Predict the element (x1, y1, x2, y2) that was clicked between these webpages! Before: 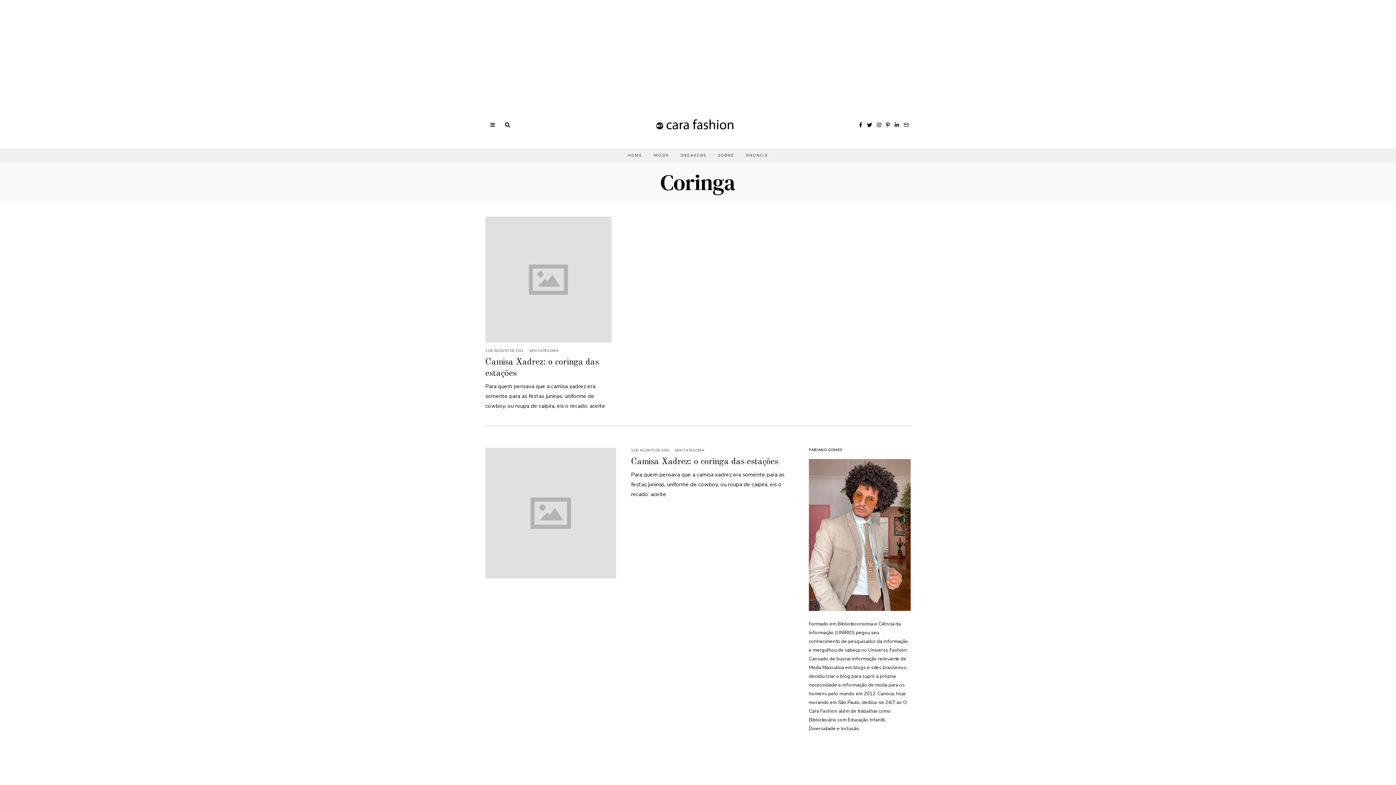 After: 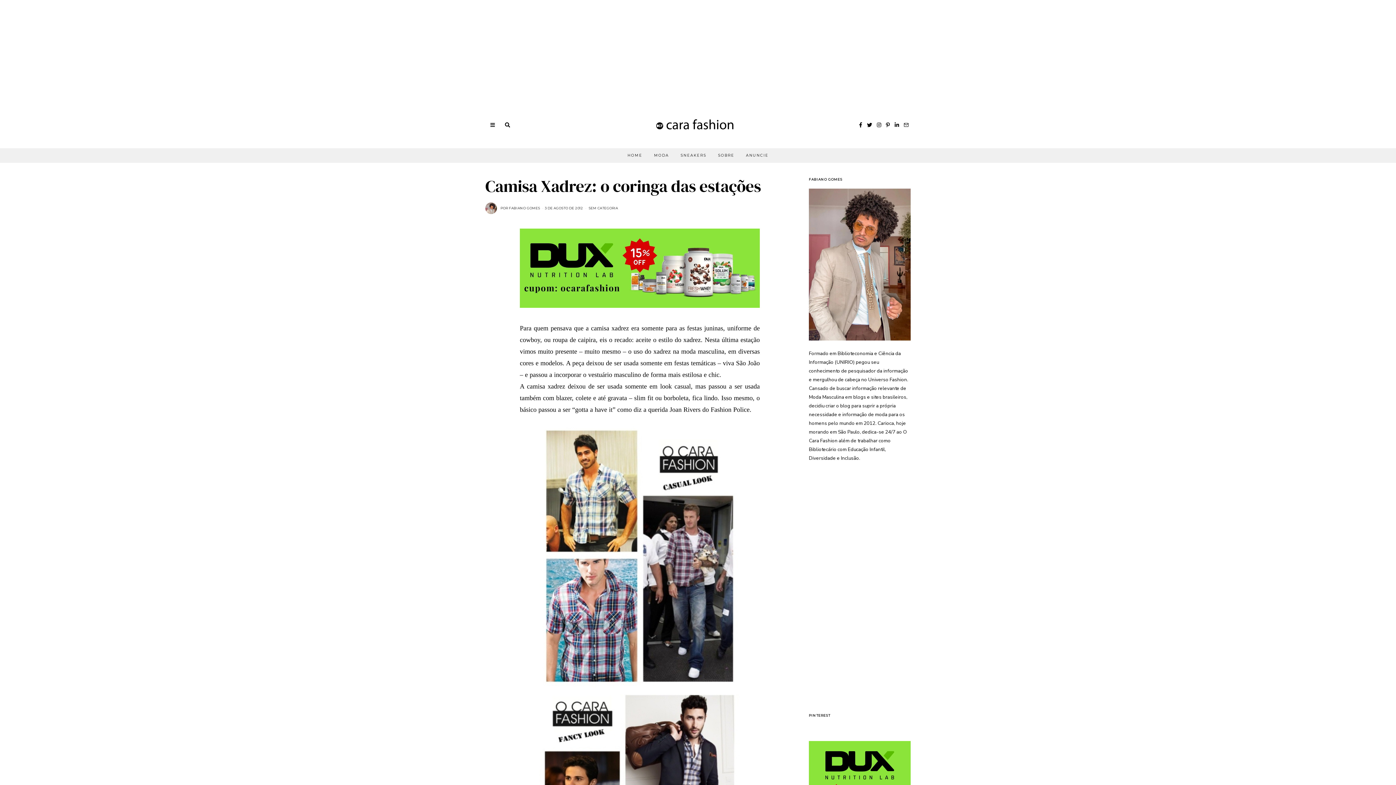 Action: bbox: (485, 448, 616, 578)